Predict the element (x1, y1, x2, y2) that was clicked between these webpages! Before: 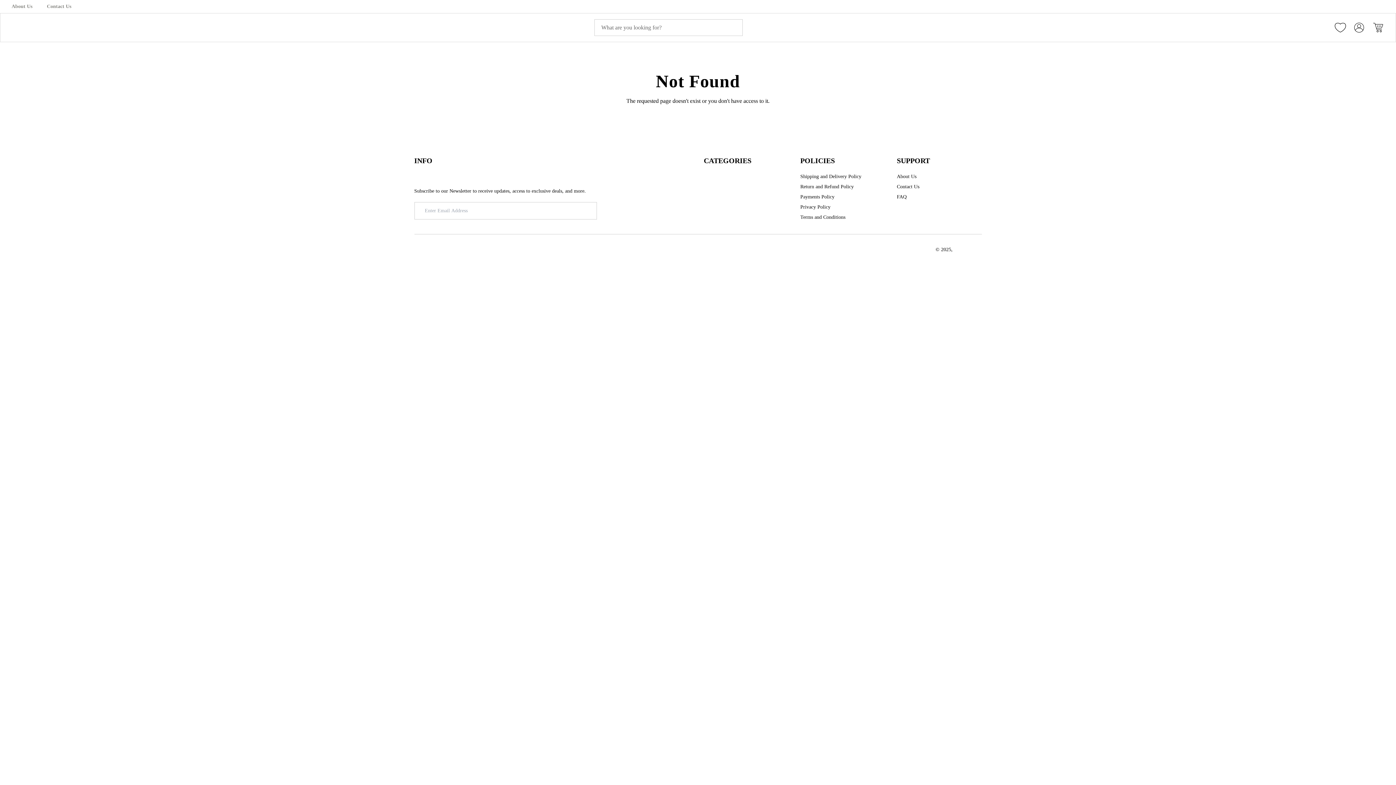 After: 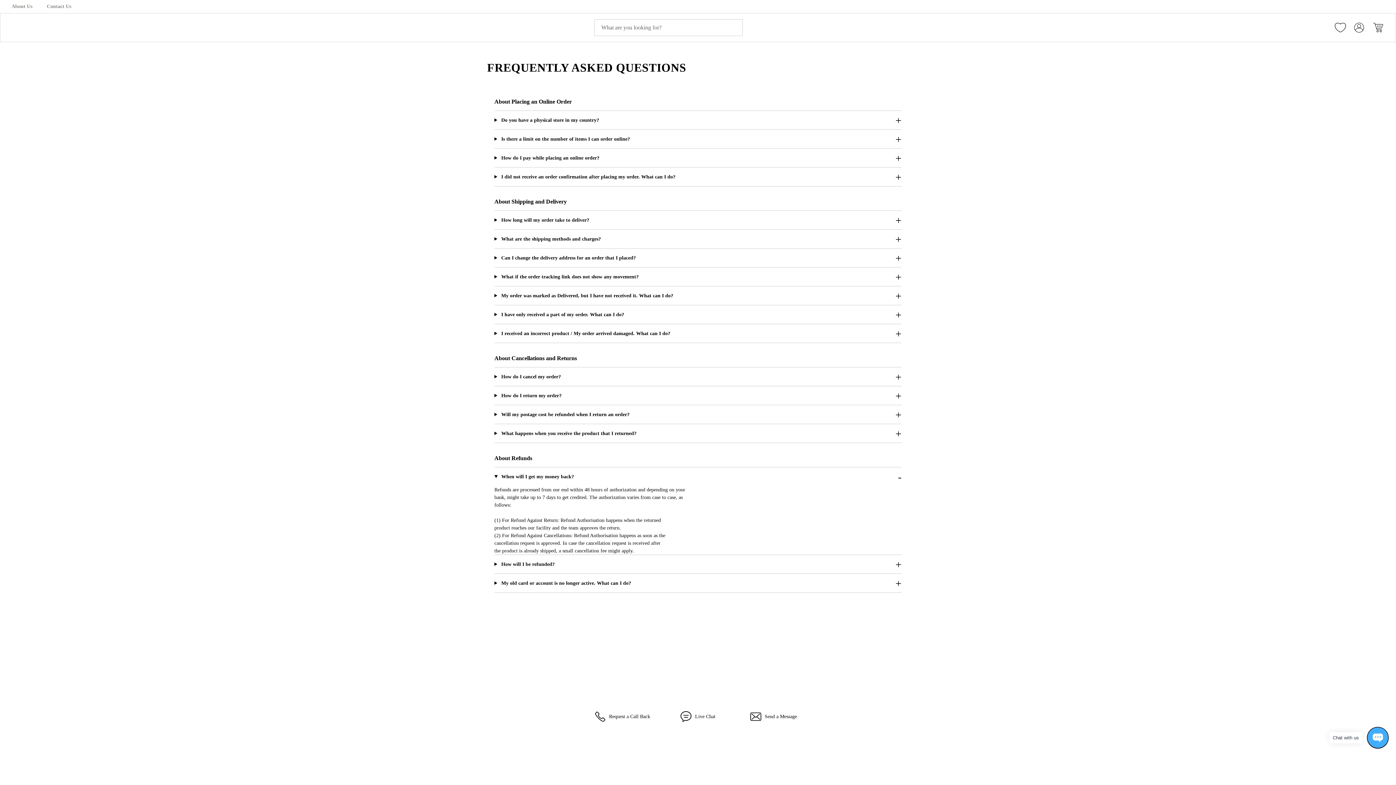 Action: bbox: (897, 193, 906, 200) label: frequently asked questions